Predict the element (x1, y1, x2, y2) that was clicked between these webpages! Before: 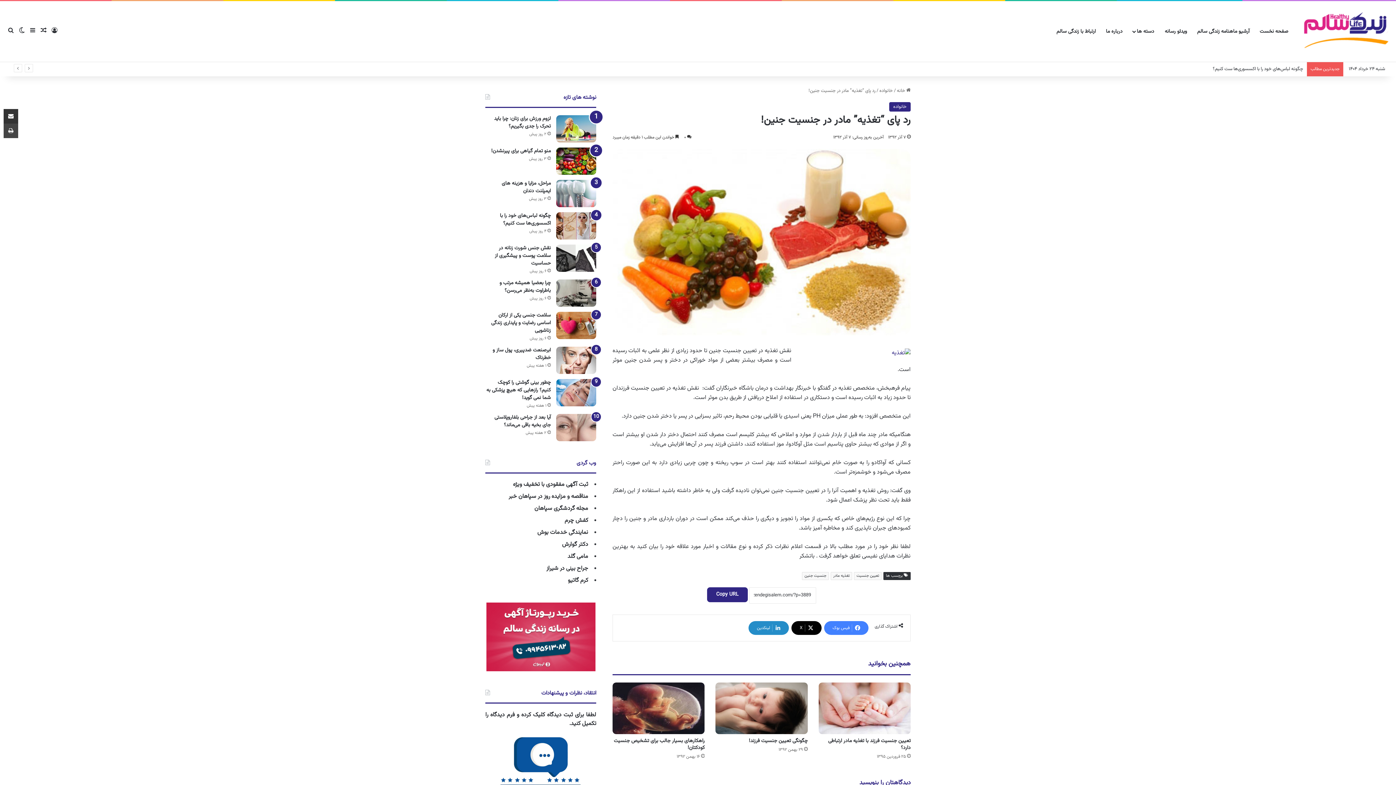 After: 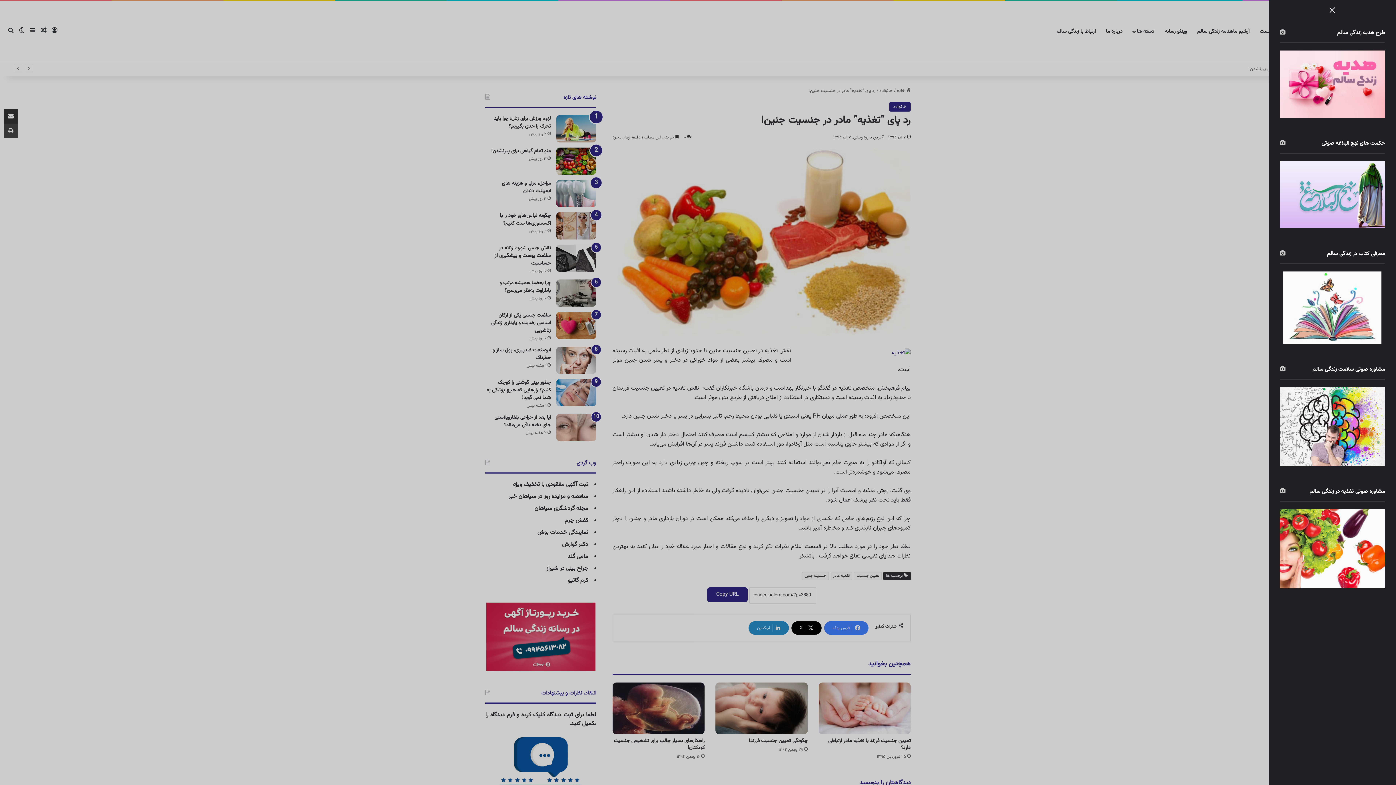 Action: label: سایدبار bbox: (27, 1, 38, 61)